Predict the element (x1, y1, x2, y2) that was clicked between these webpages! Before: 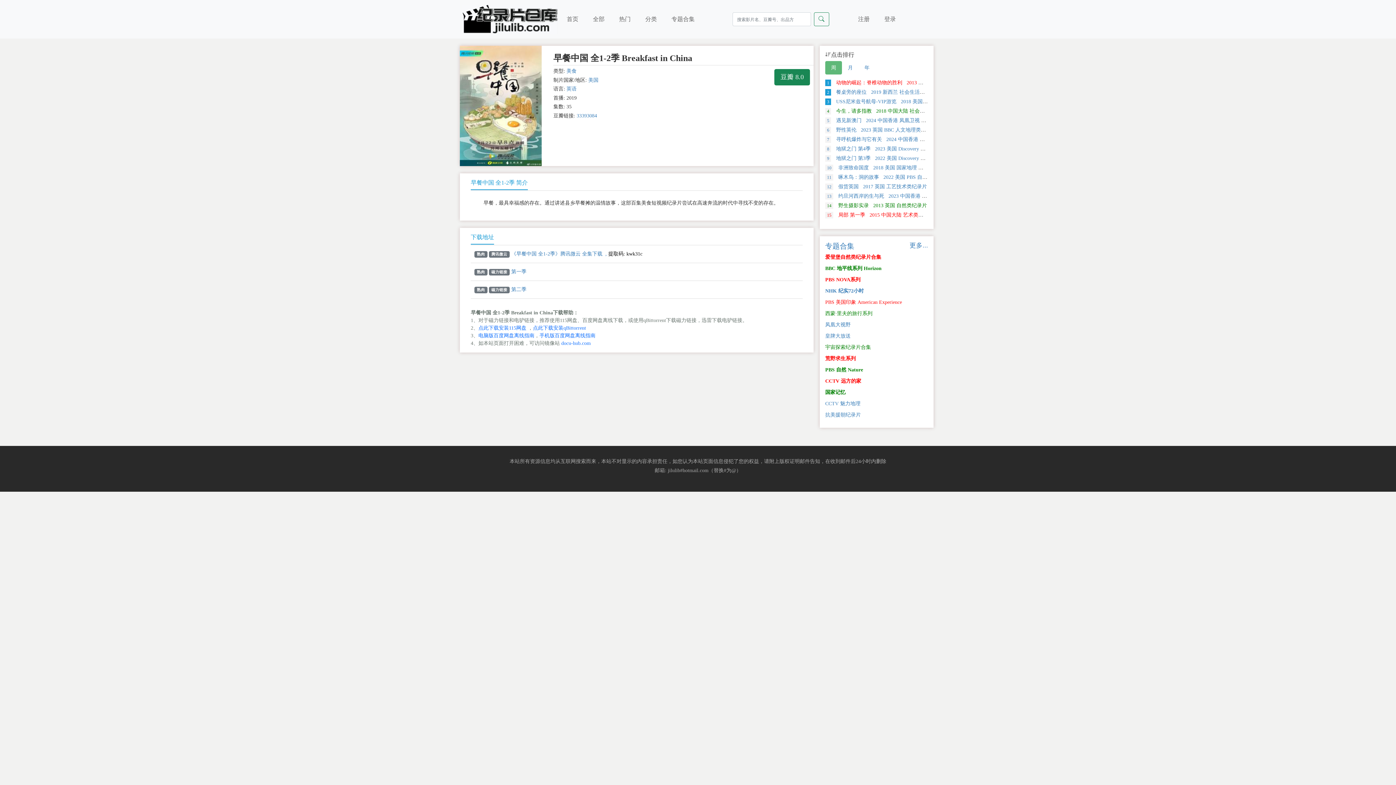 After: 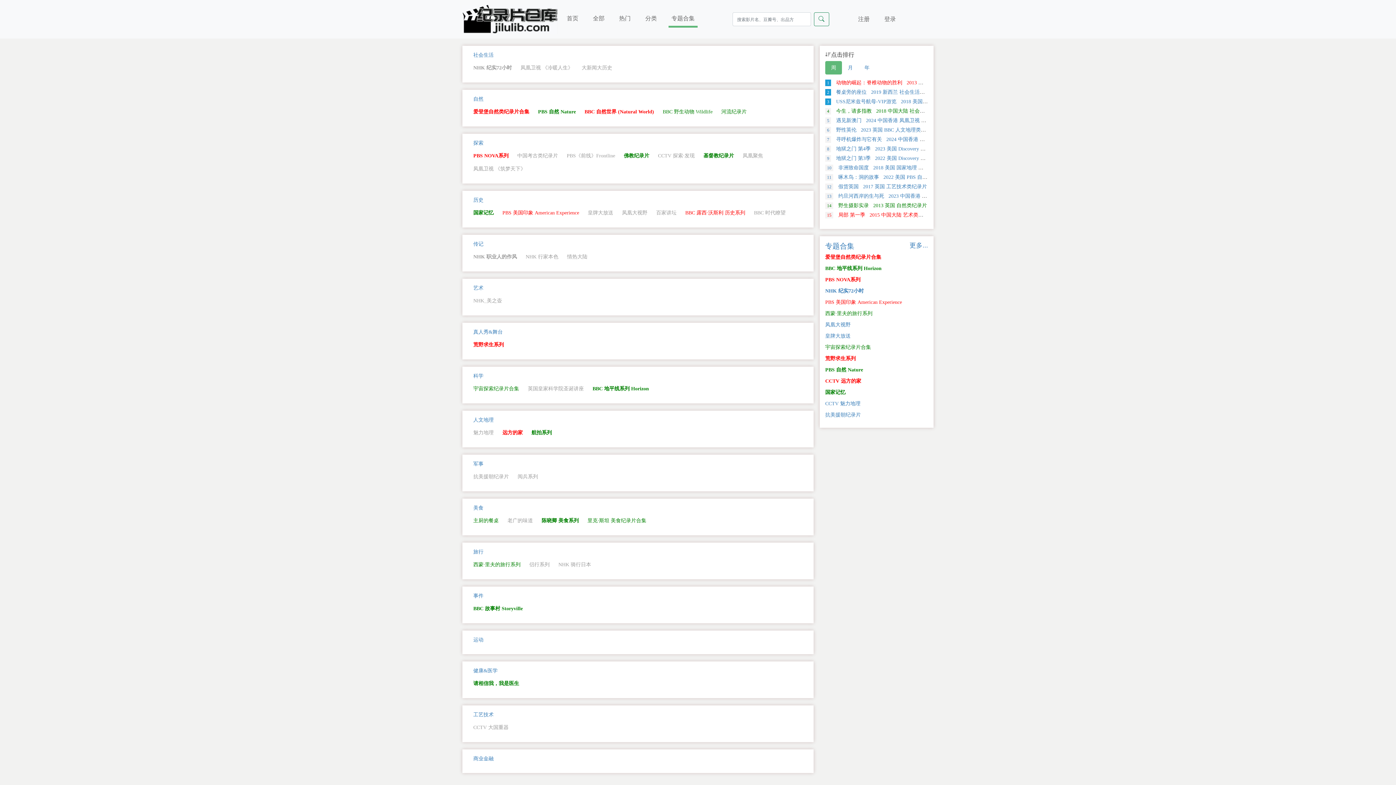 Action: label: 专题合集
更多... bbox: (825, 241, 928, 250)